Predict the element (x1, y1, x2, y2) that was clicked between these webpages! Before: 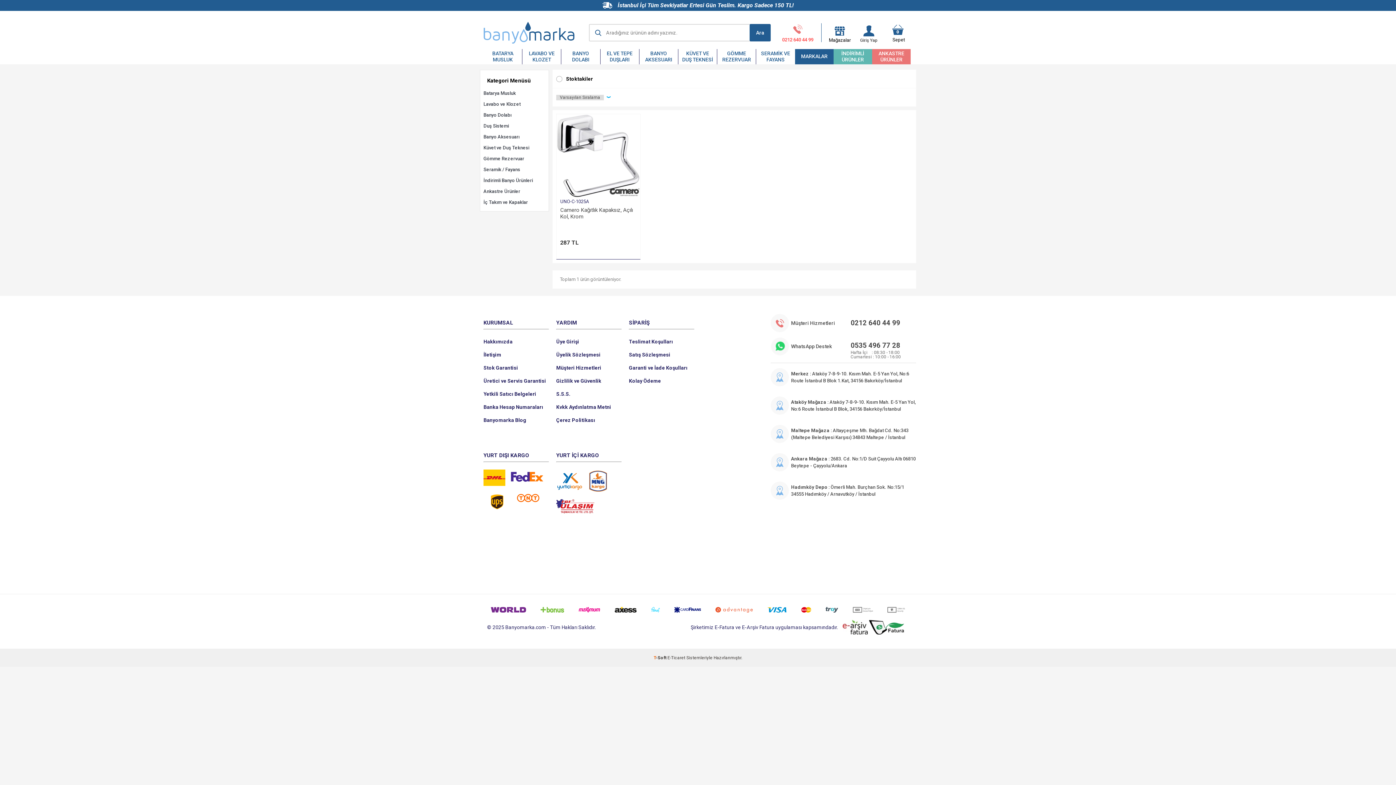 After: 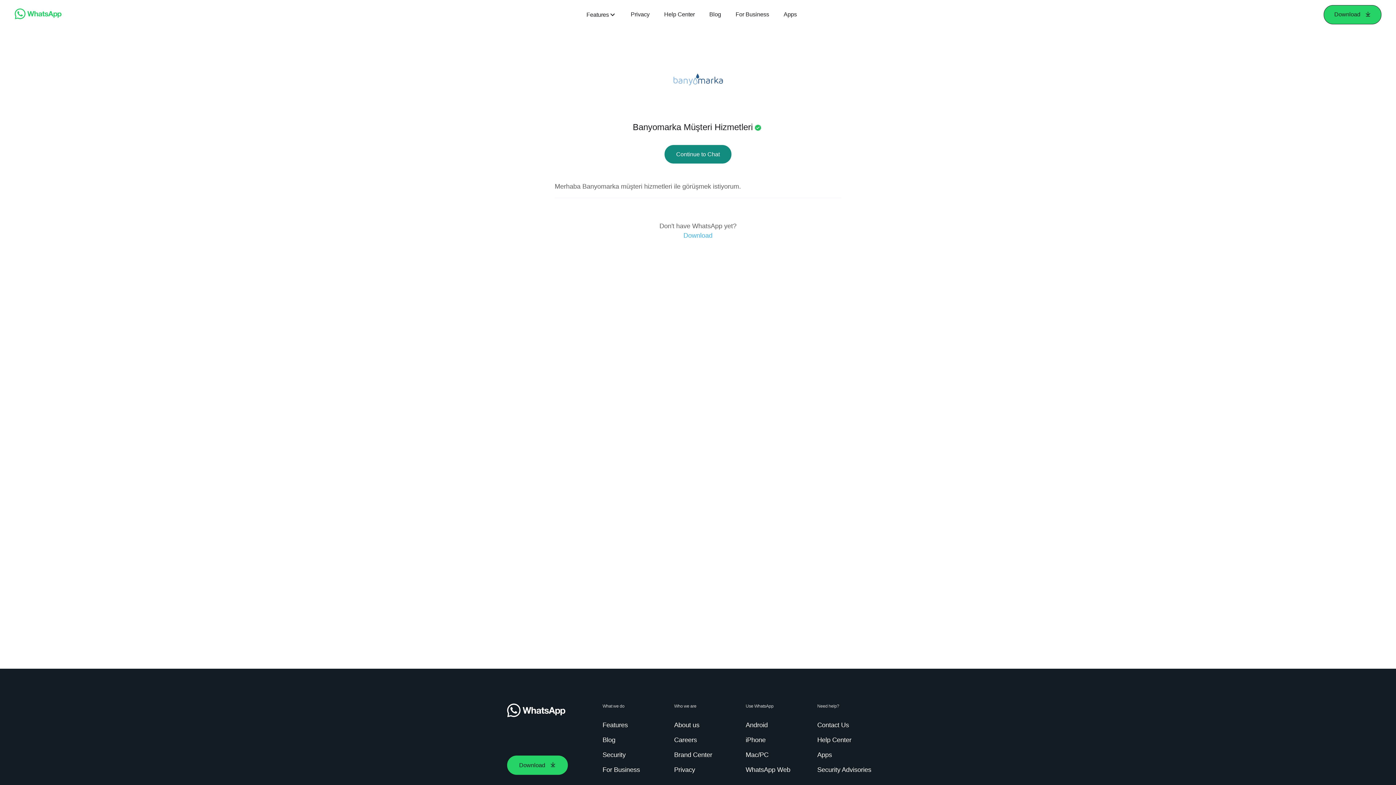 Action: label: WhatsApp Destek bbox: (770, 343, 832, 349)